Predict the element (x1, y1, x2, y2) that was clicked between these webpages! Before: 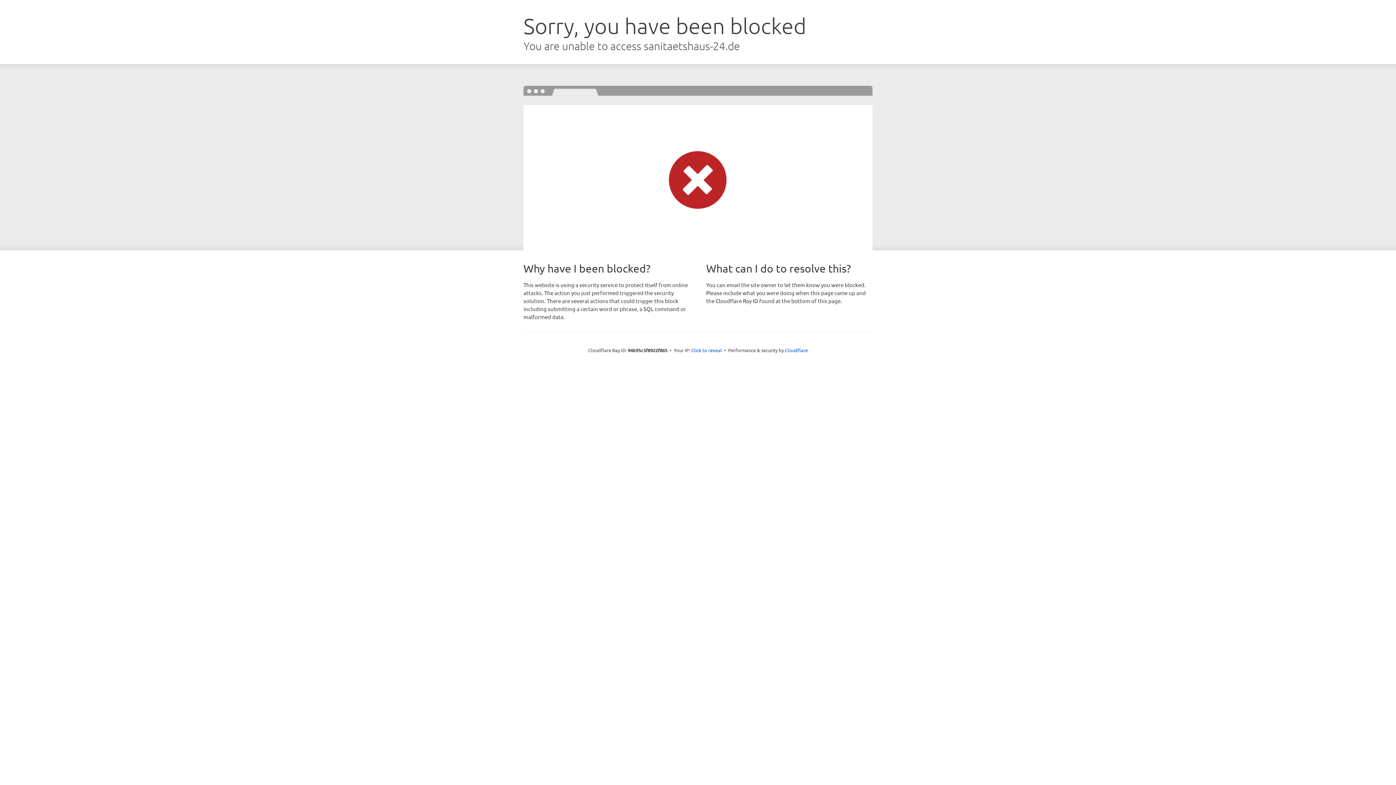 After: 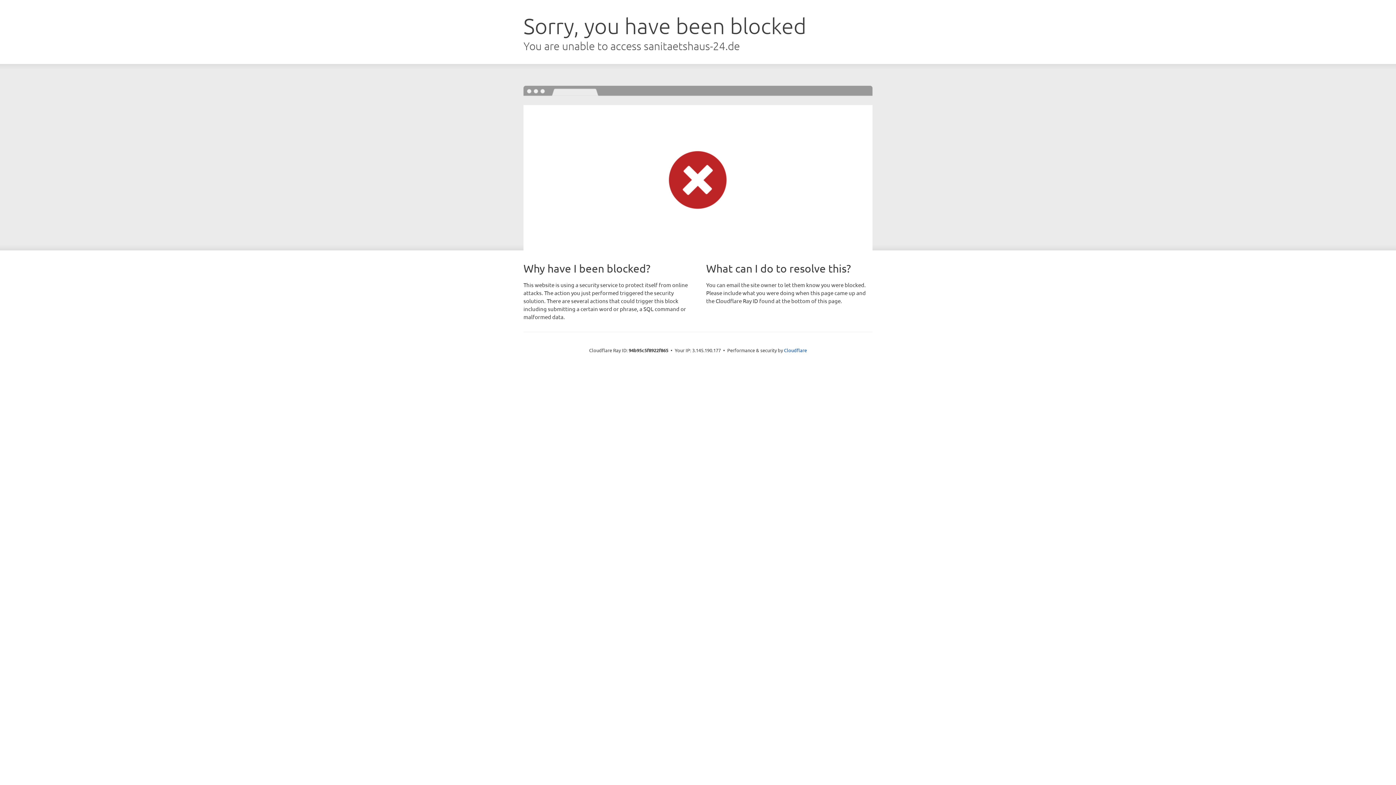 Action: bbox: (691, 346, 722, 353) label: Click to reveal